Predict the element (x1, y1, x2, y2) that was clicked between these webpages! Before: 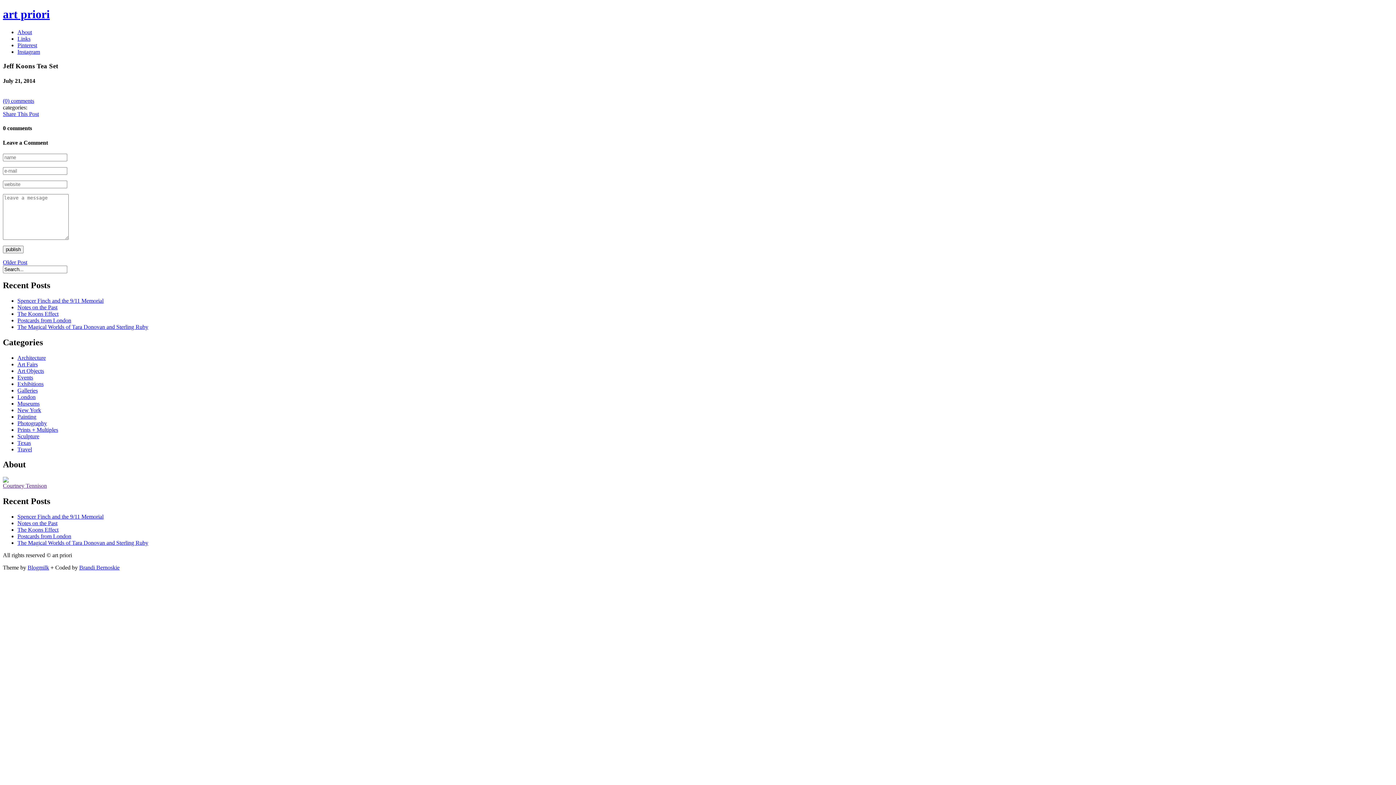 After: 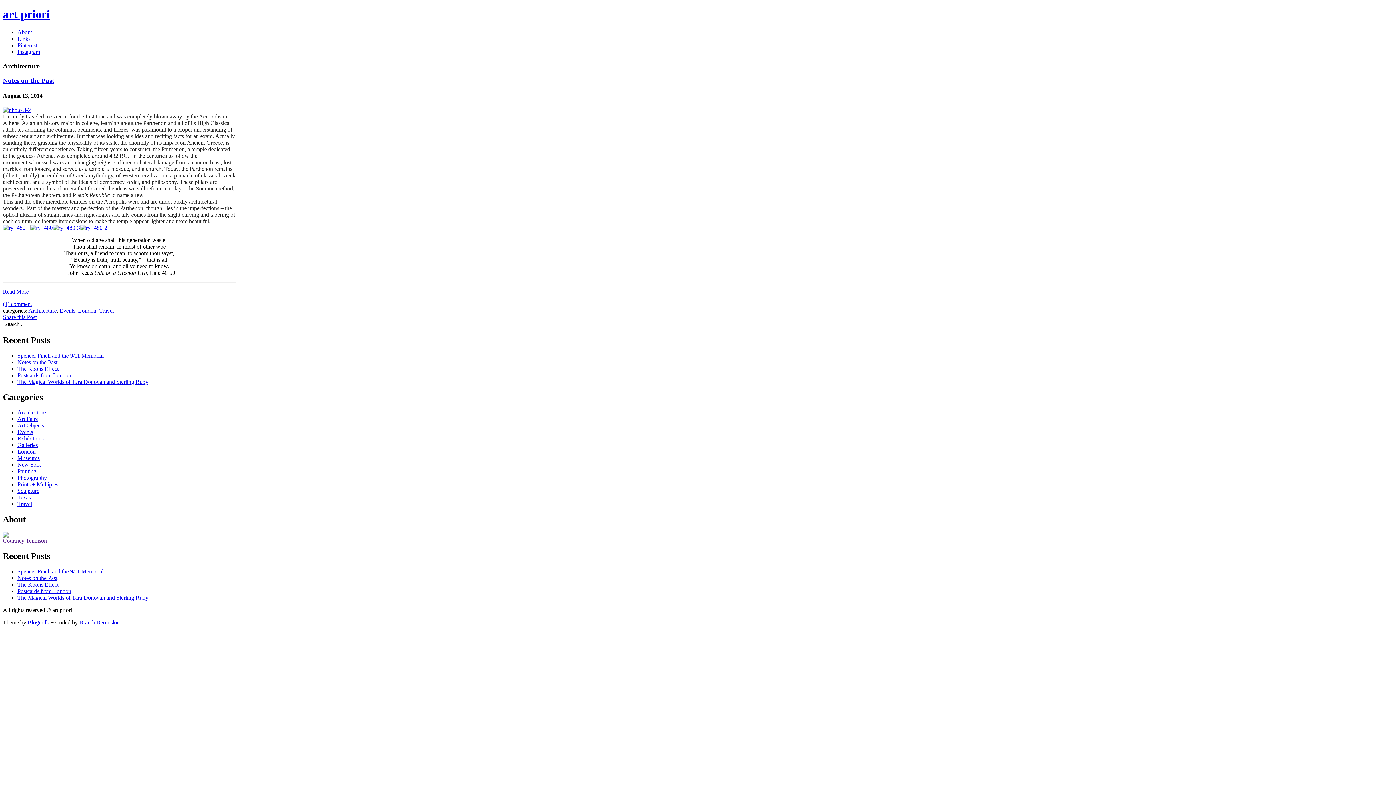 Action: label: Architecture bbox: (17, 354, 45, 360)